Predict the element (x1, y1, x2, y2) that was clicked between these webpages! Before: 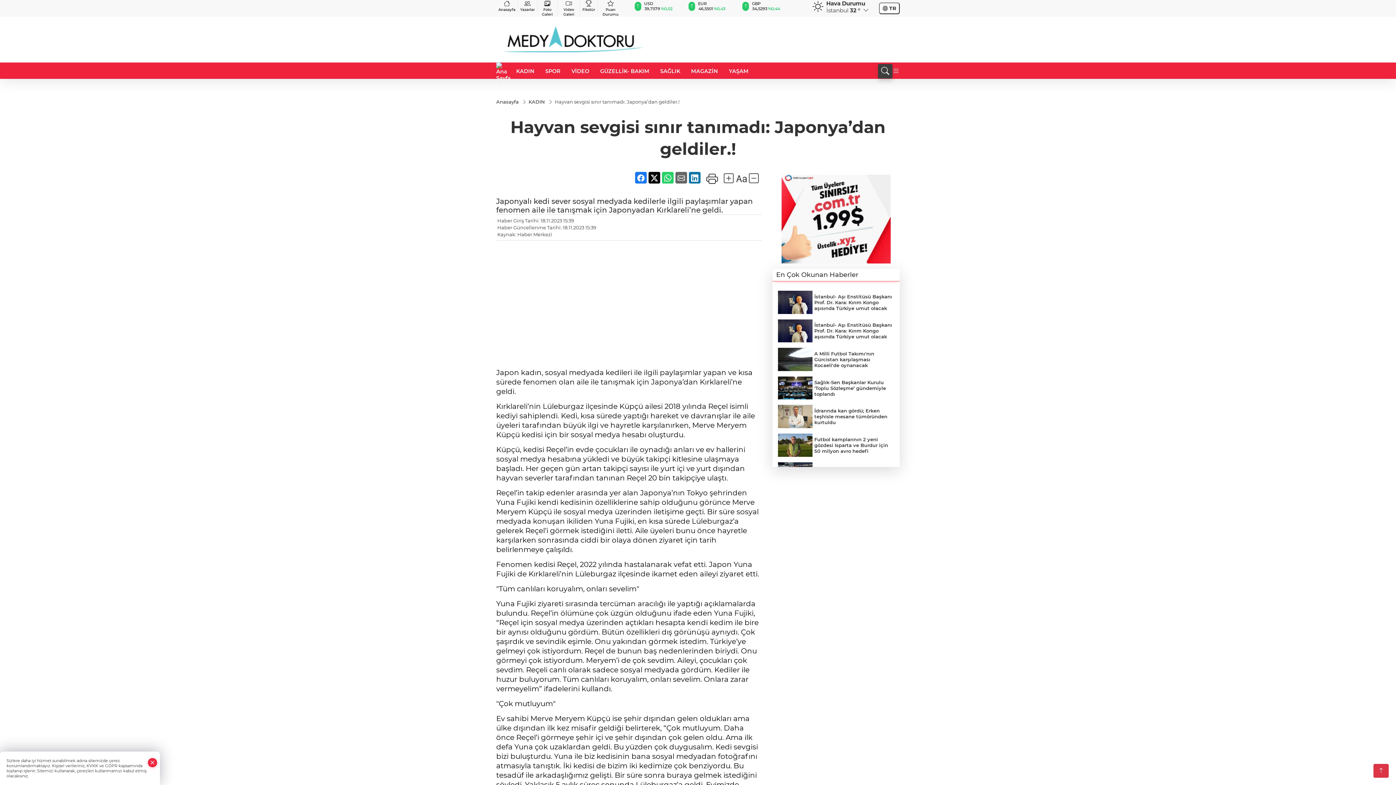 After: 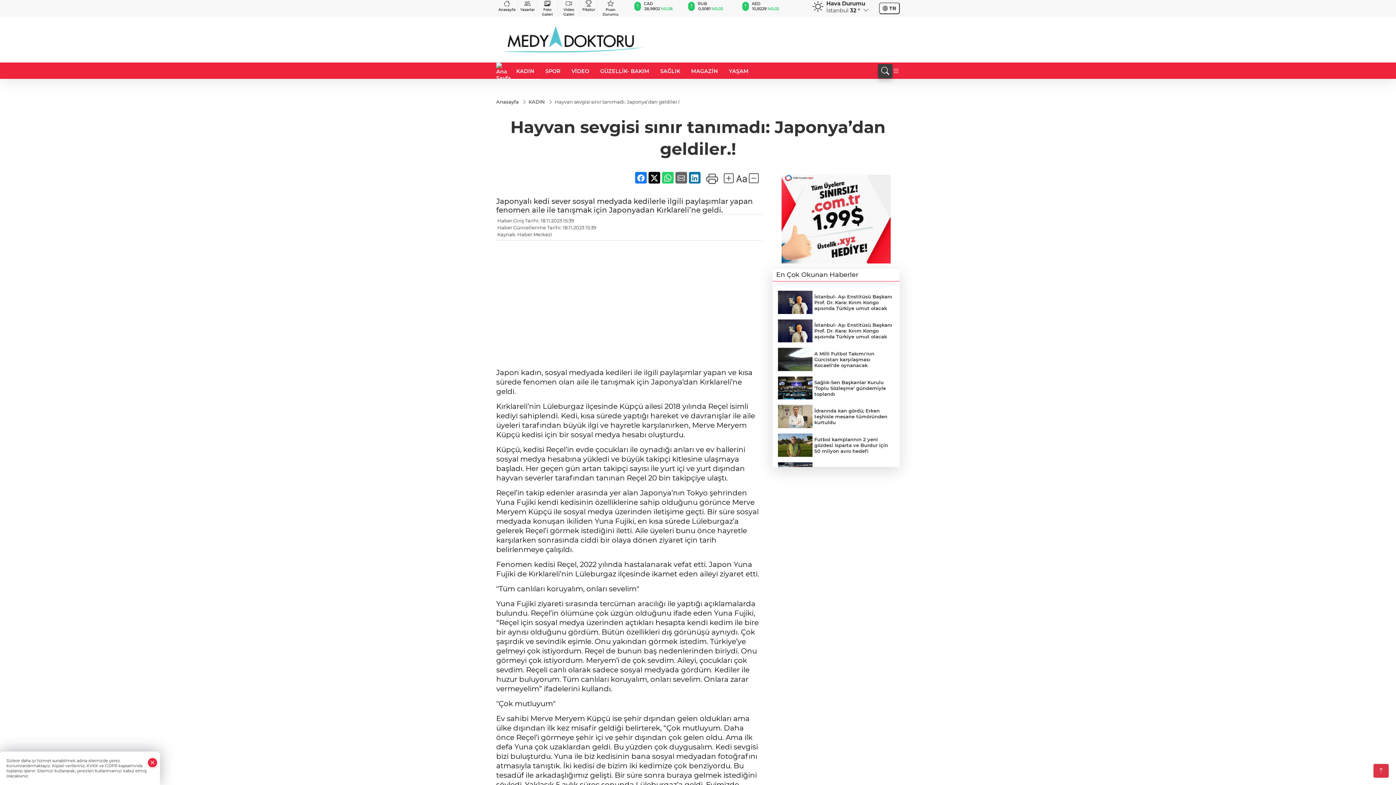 Action: bbox: (510, 62, 540, 80) label: KADIN